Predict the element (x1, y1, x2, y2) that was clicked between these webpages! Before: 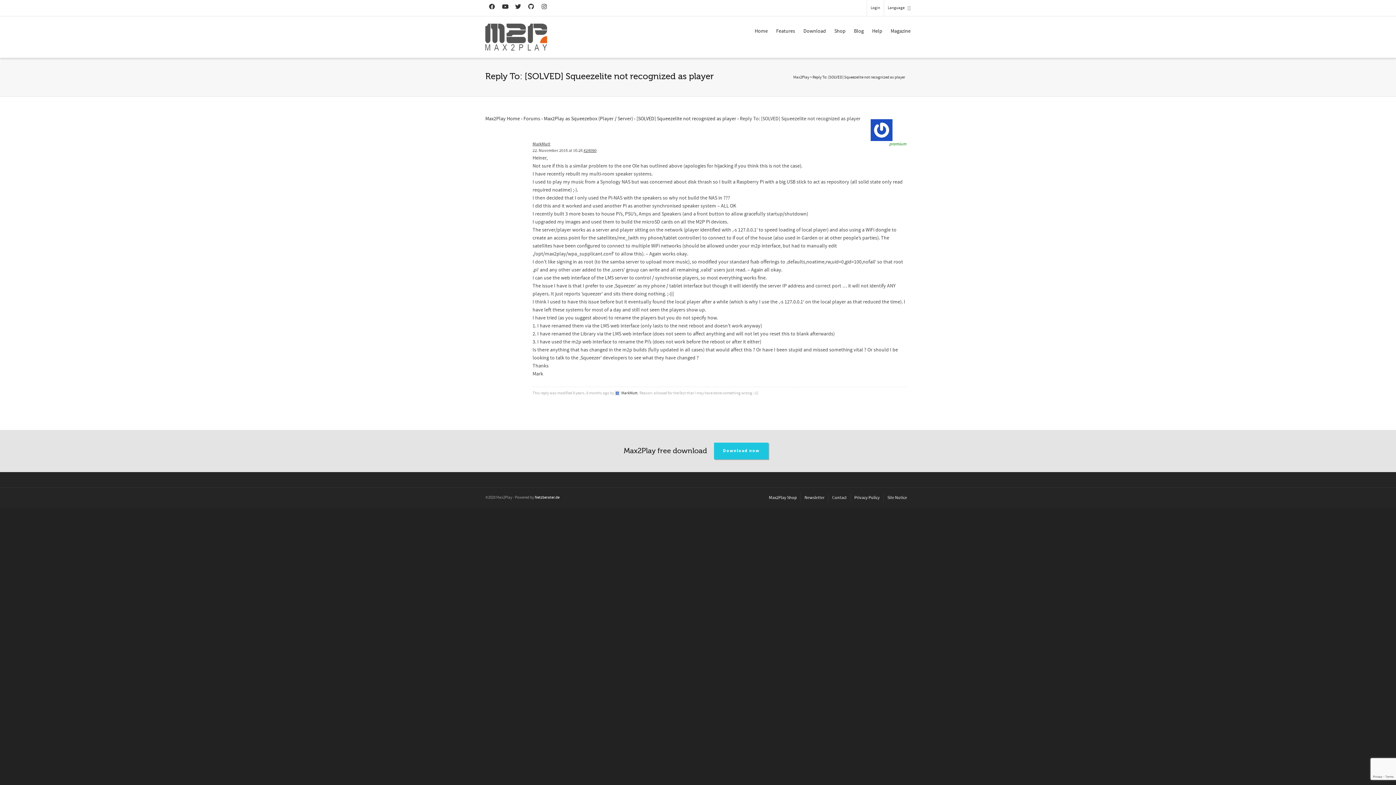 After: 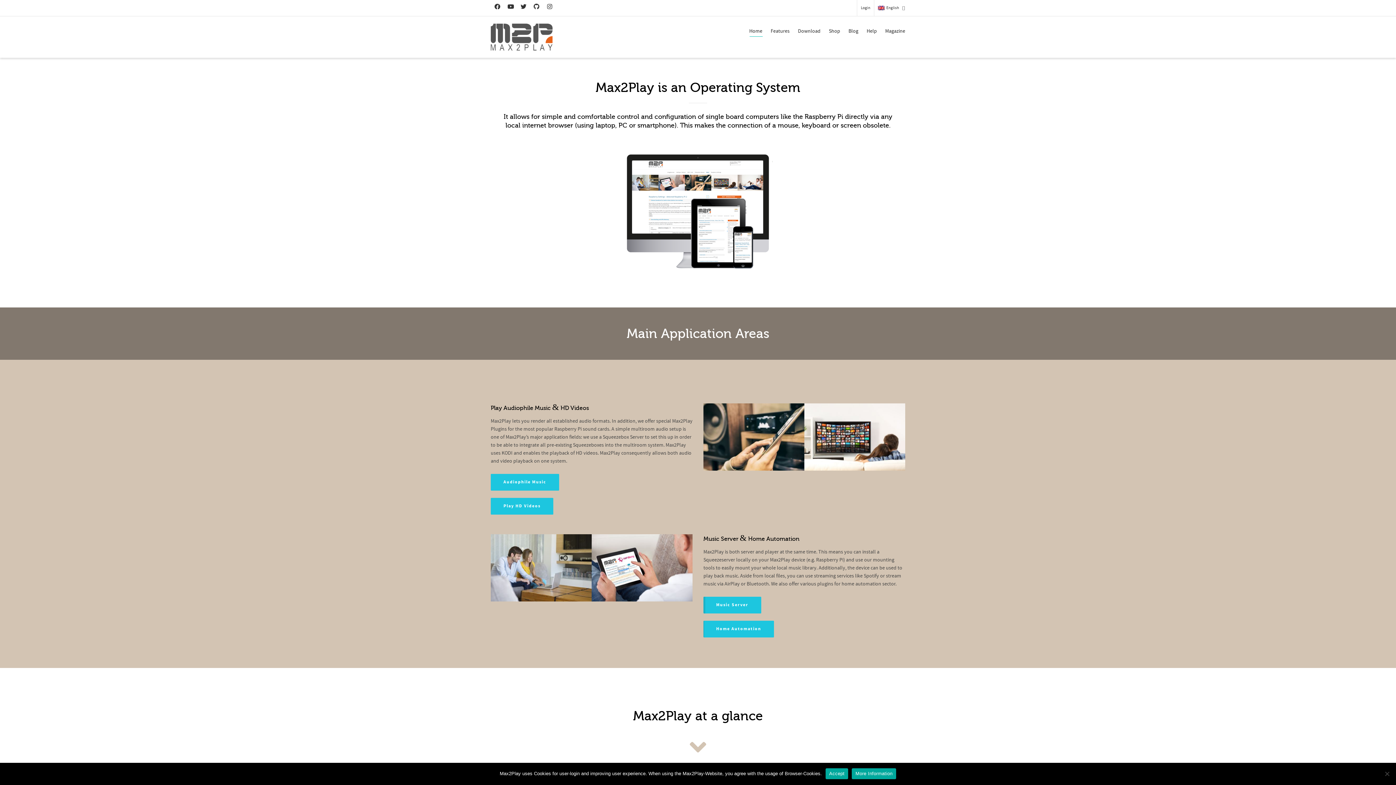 Action: bbox: (754, 23, 768, 39) label: Home